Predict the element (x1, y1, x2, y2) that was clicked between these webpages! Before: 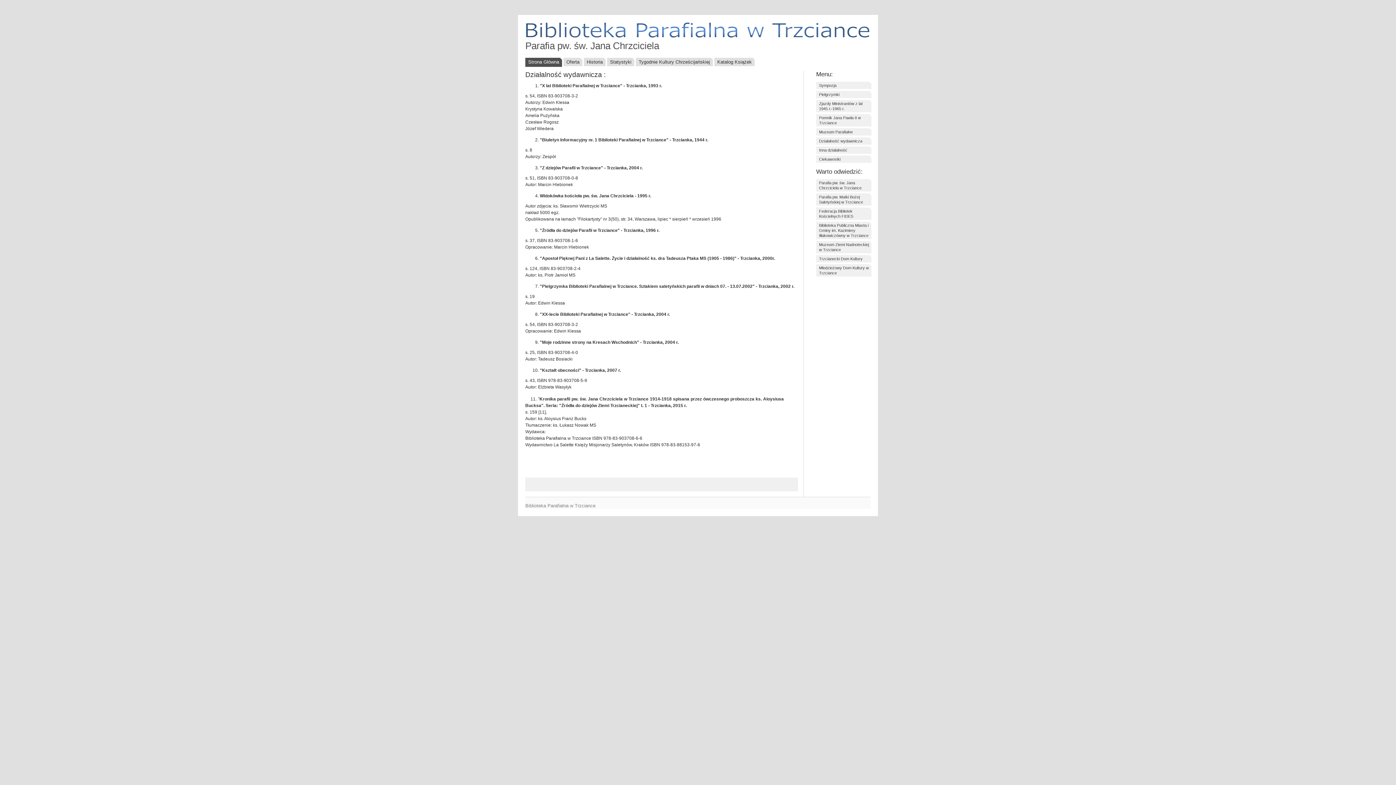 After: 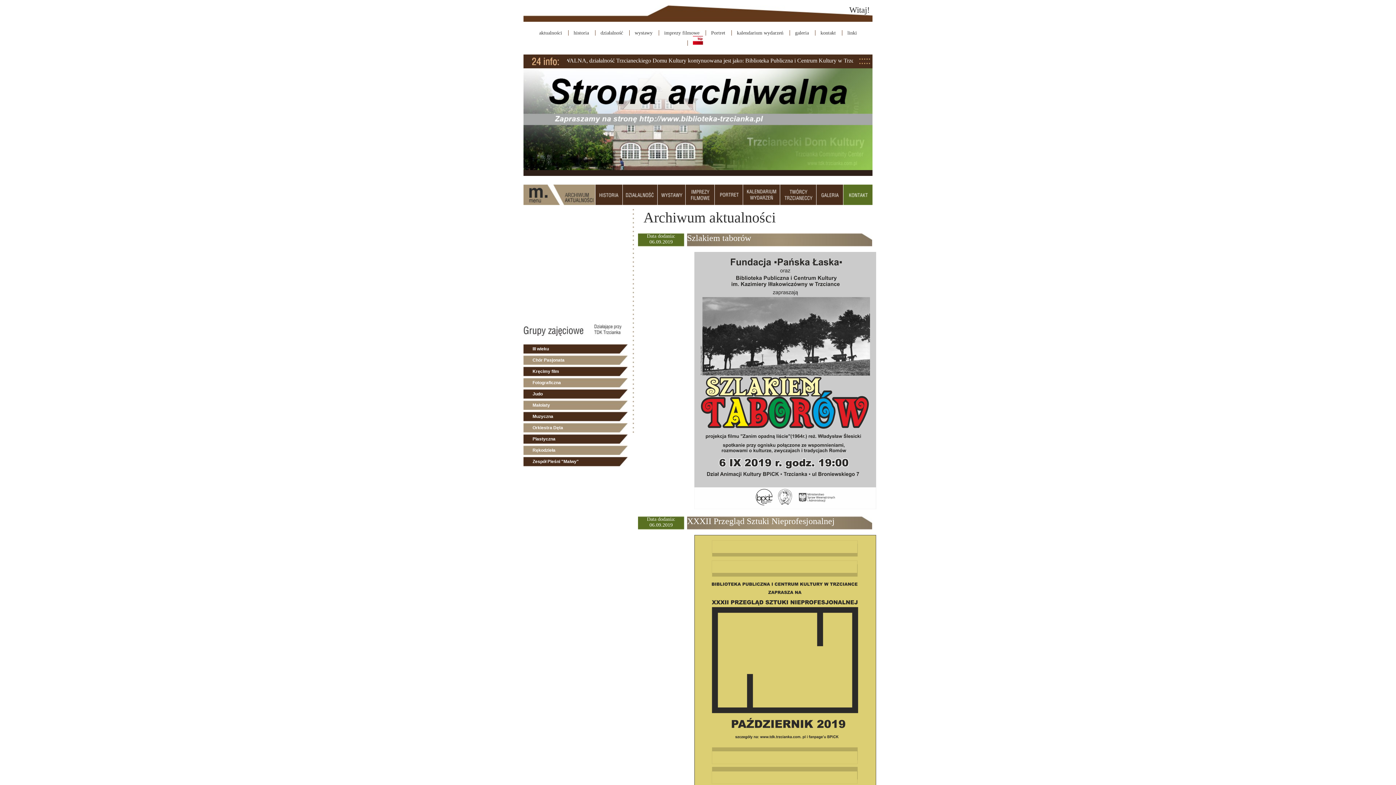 Action: label: Trzcianecki Dom Kultury bbox: (816, 255, 871, 262)